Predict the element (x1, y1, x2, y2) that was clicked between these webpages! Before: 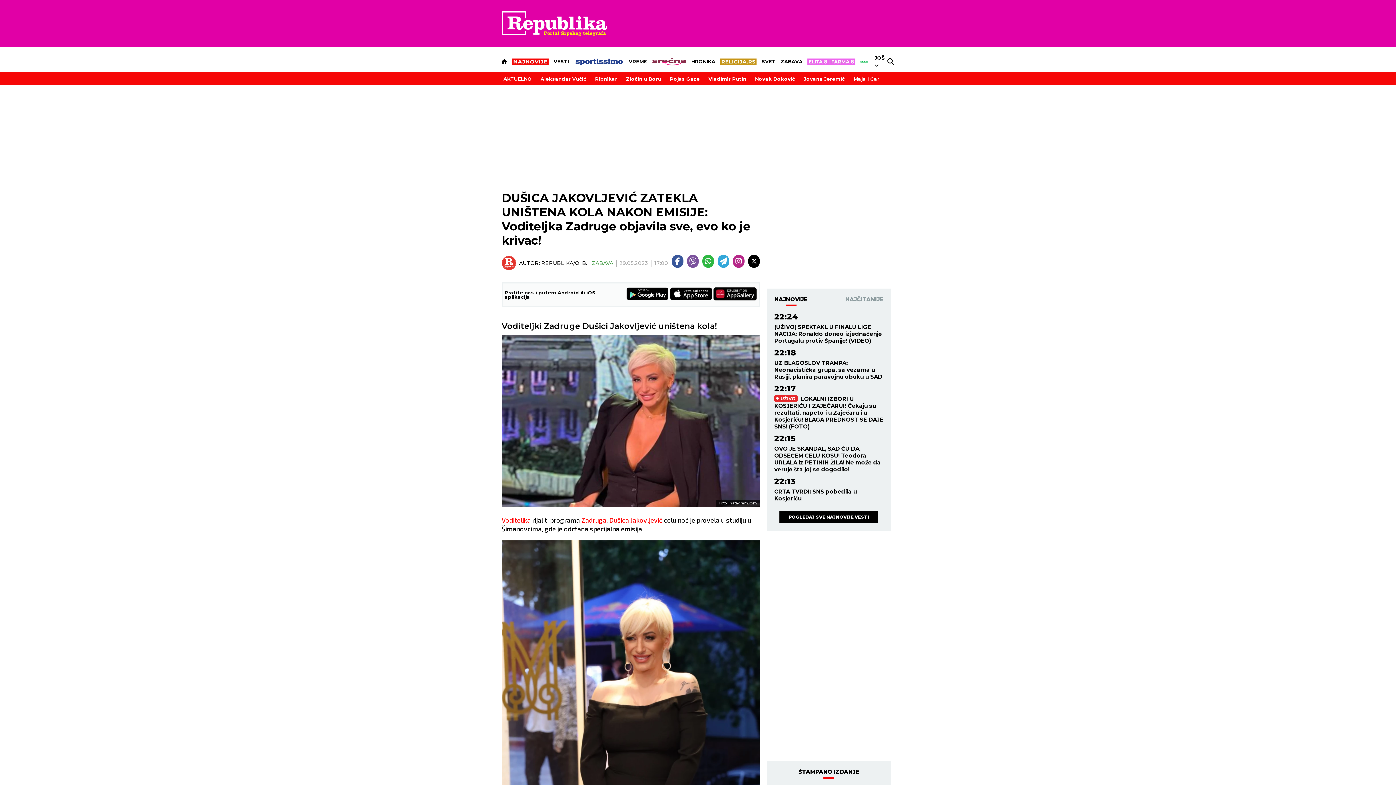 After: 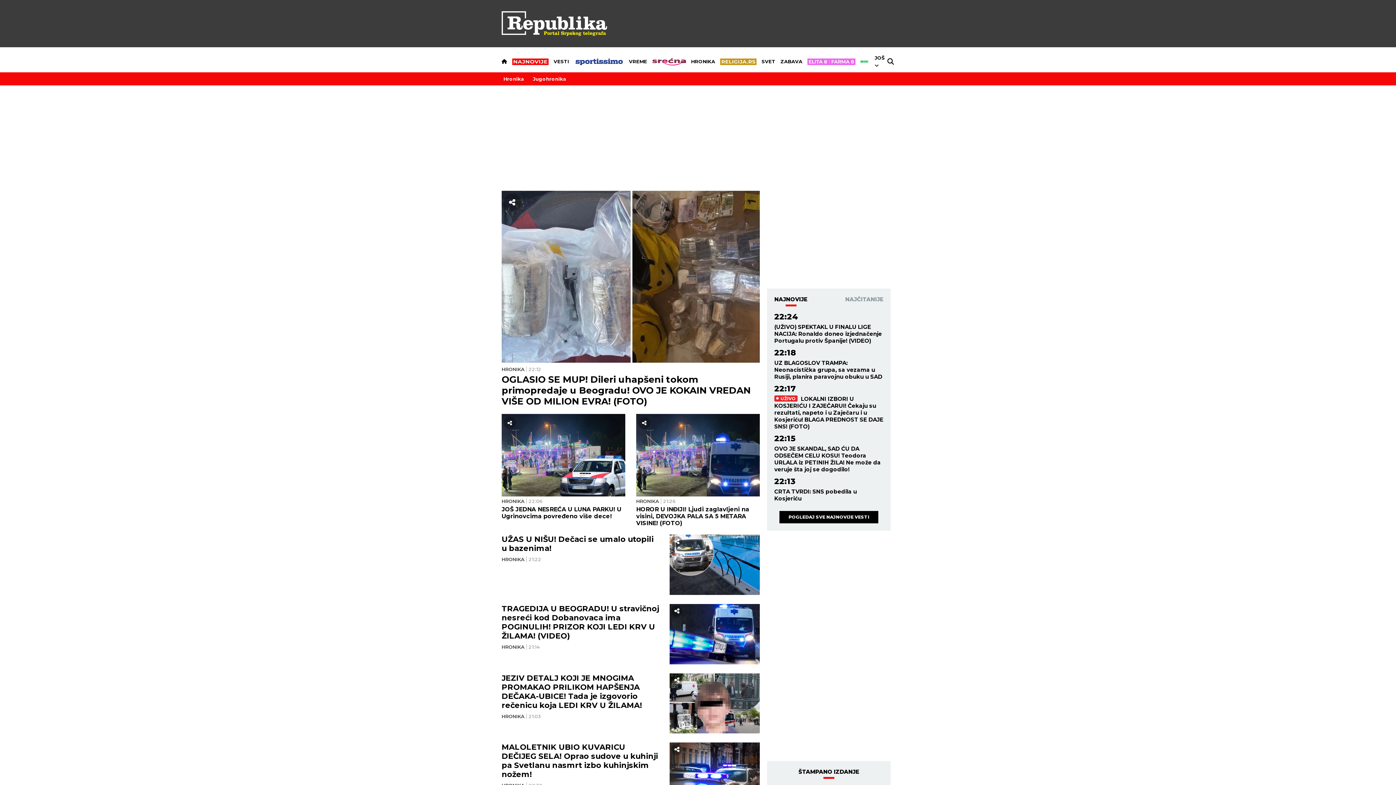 Action: bbox: (691, 54, 715, 68) label: HRONIKA